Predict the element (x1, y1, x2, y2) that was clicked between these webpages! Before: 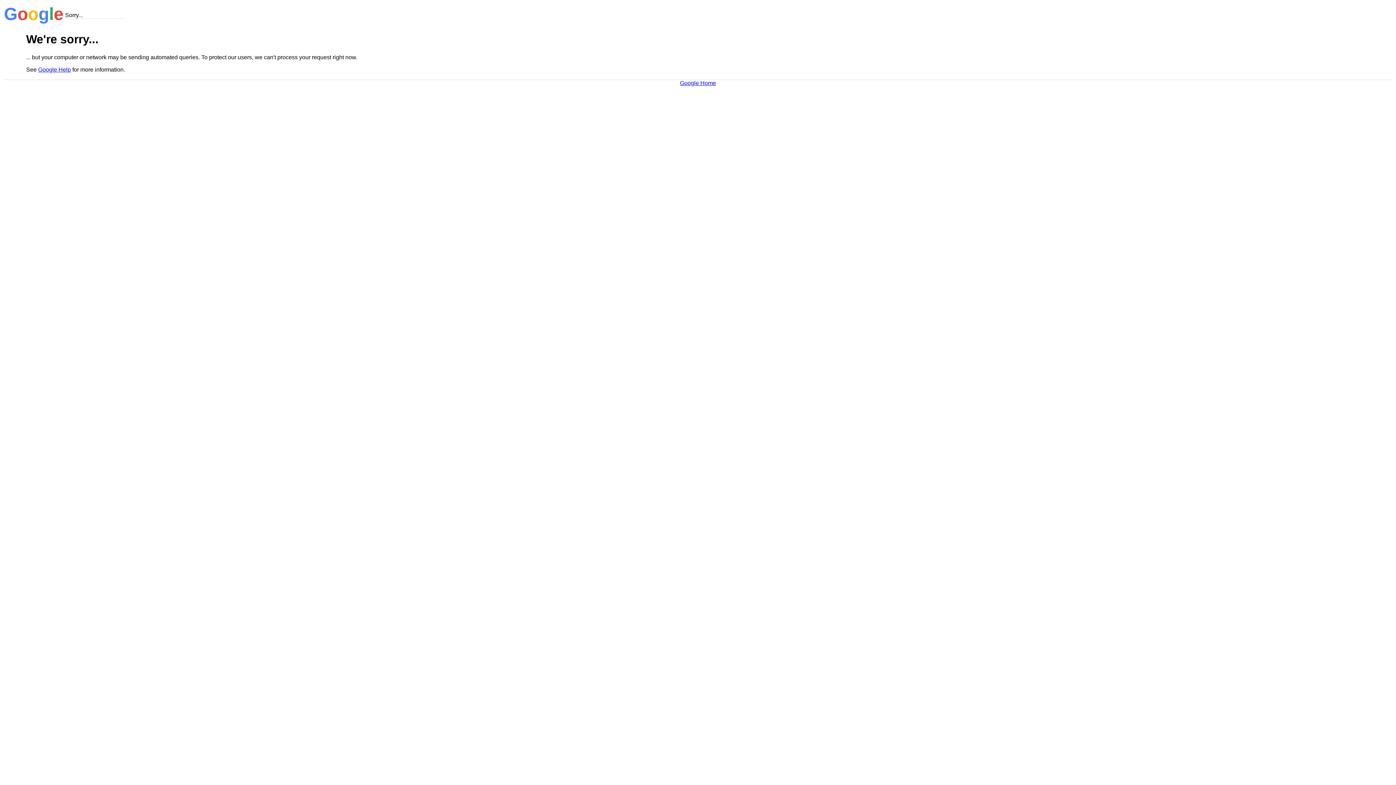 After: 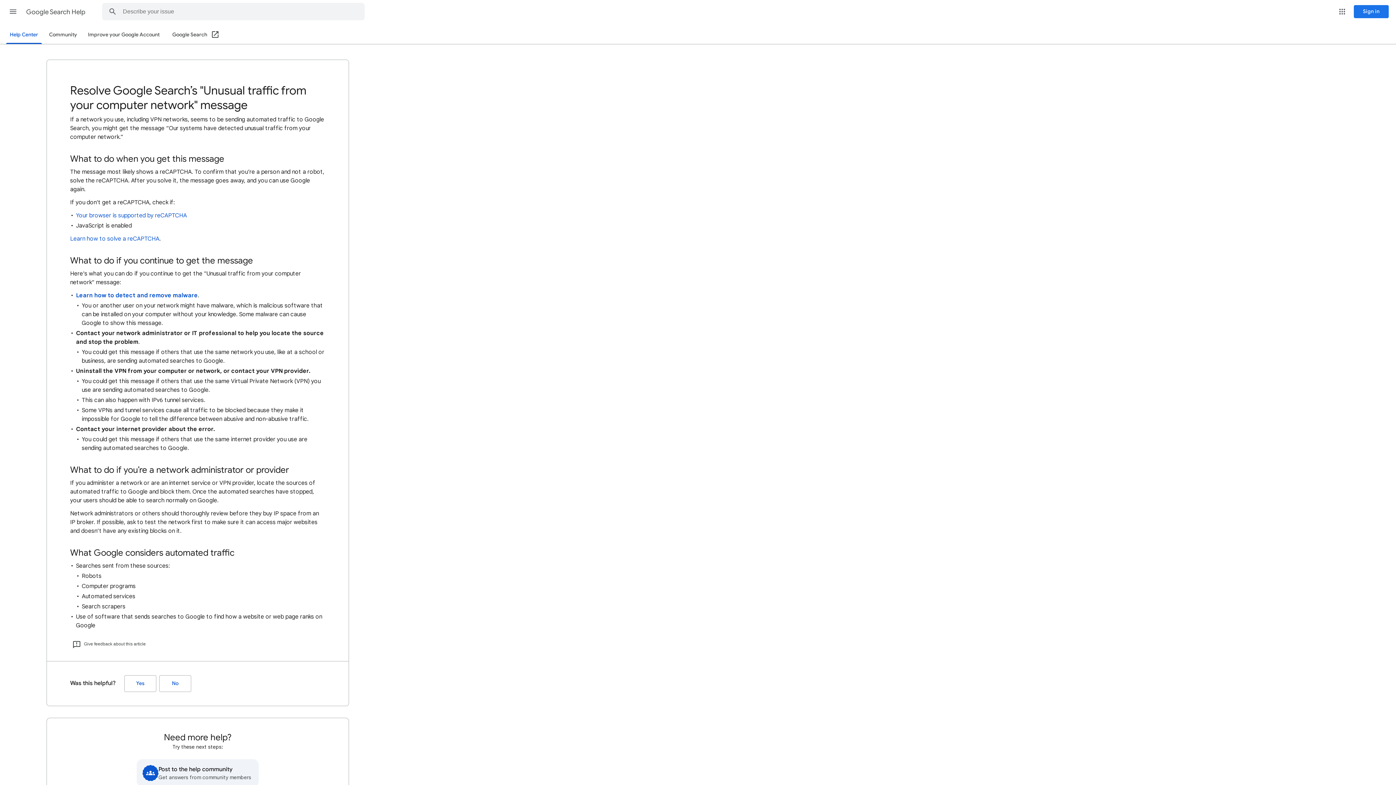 Action: label: Google Help bbox: (38, 66, 70, 72)